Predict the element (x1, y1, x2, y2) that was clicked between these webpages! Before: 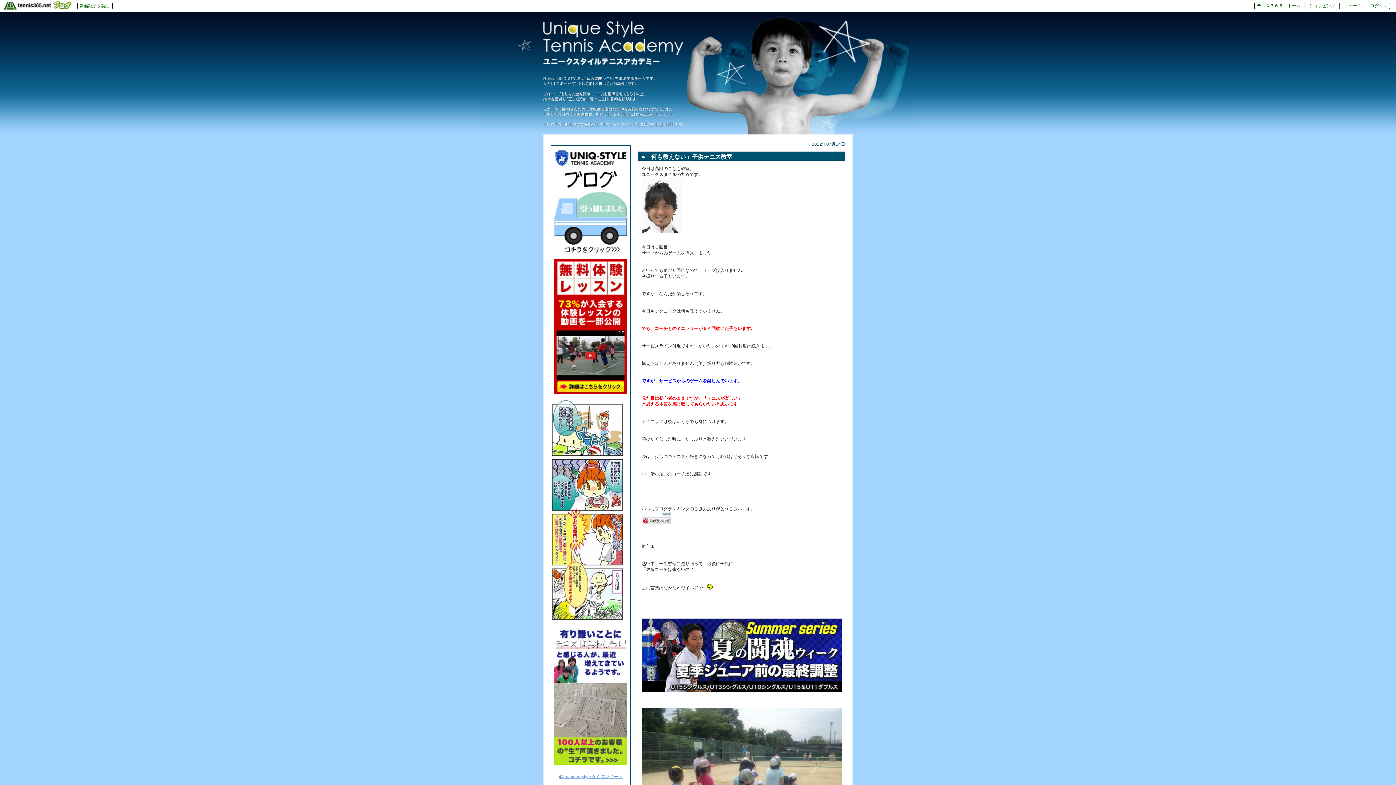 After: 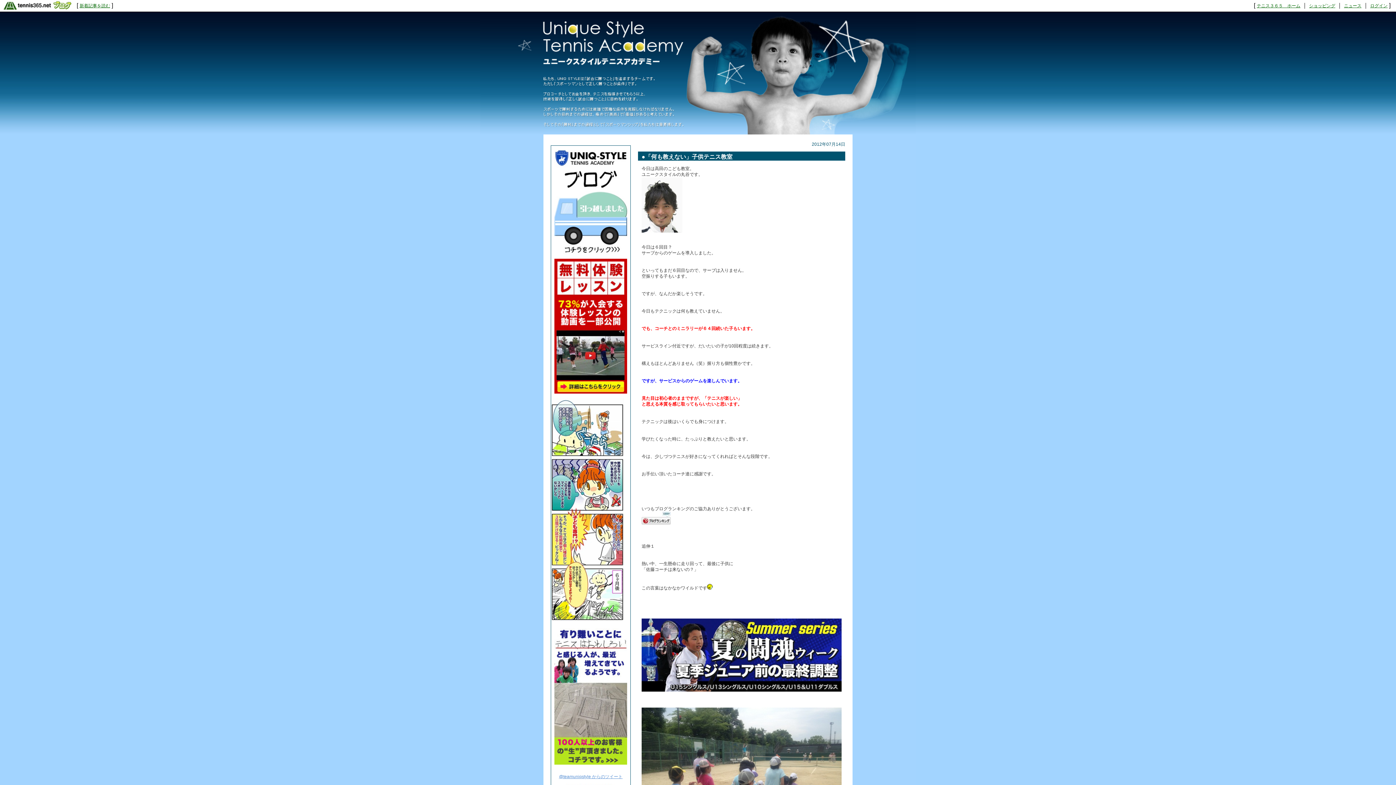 Action: bbox: (554, 761, 627, 766)